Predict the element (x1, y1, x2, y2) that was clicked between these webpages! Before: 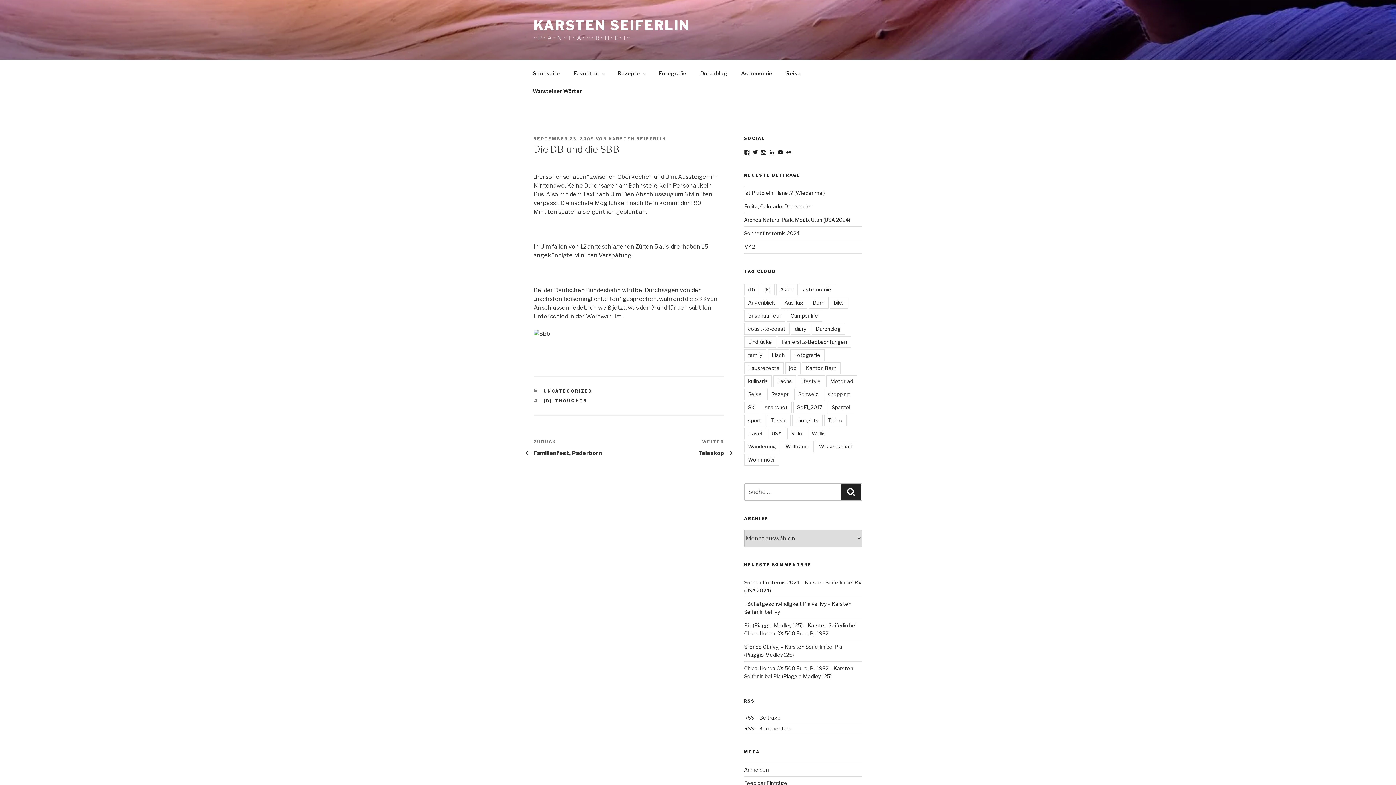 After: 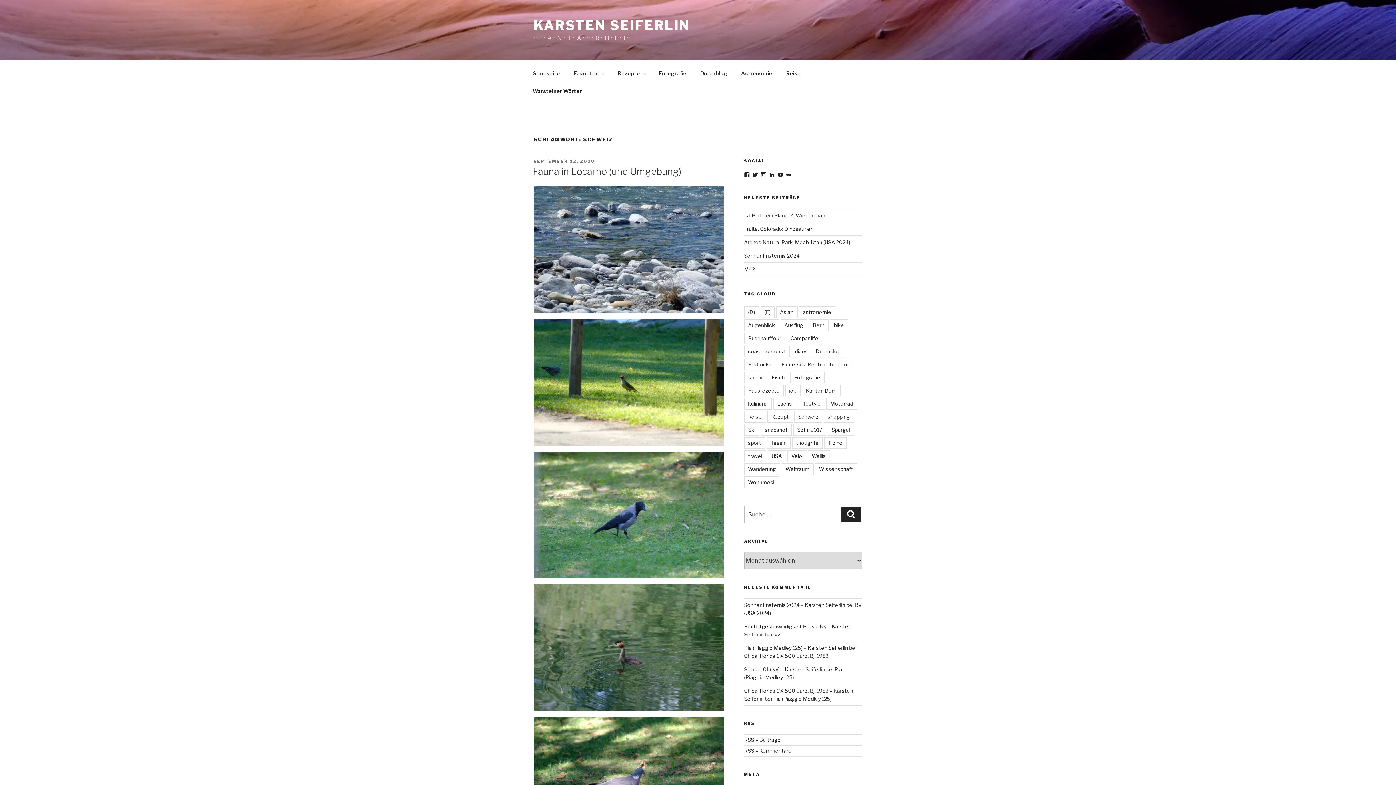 Action: bbox: (794, 388, 822, 400) label: Schweiz